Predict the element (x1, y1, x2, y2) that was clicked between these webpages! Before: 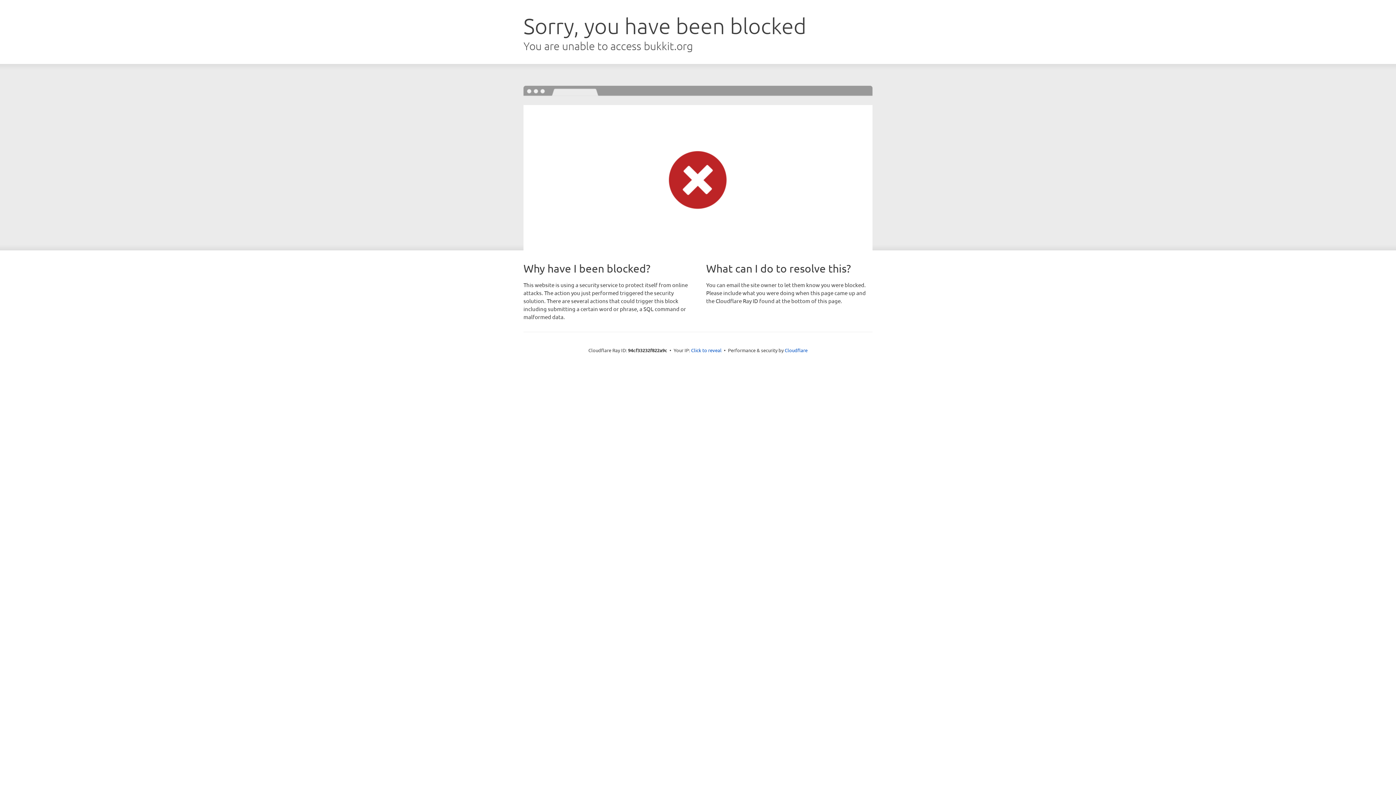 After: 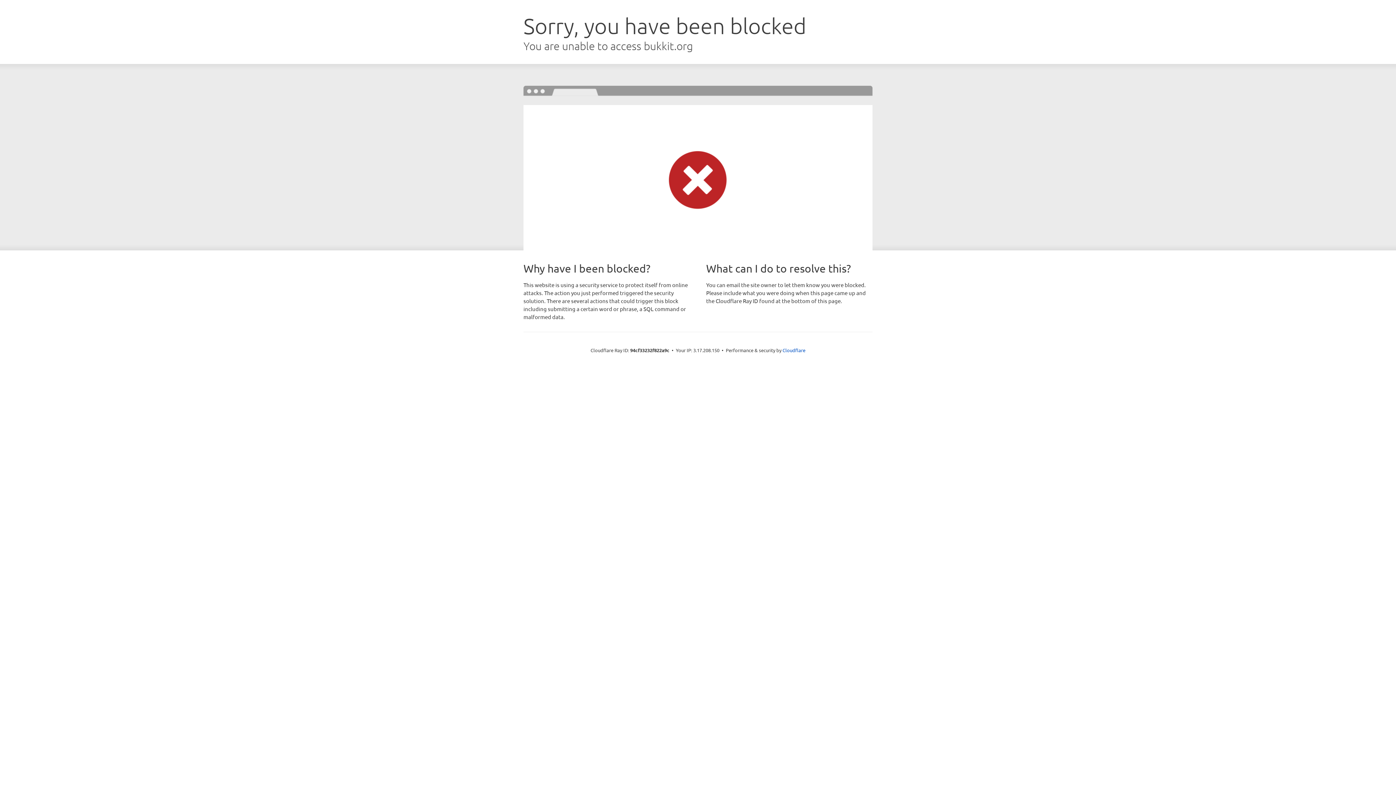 Action: bbox: (691, 346, 721, 353) label: Click to reveal